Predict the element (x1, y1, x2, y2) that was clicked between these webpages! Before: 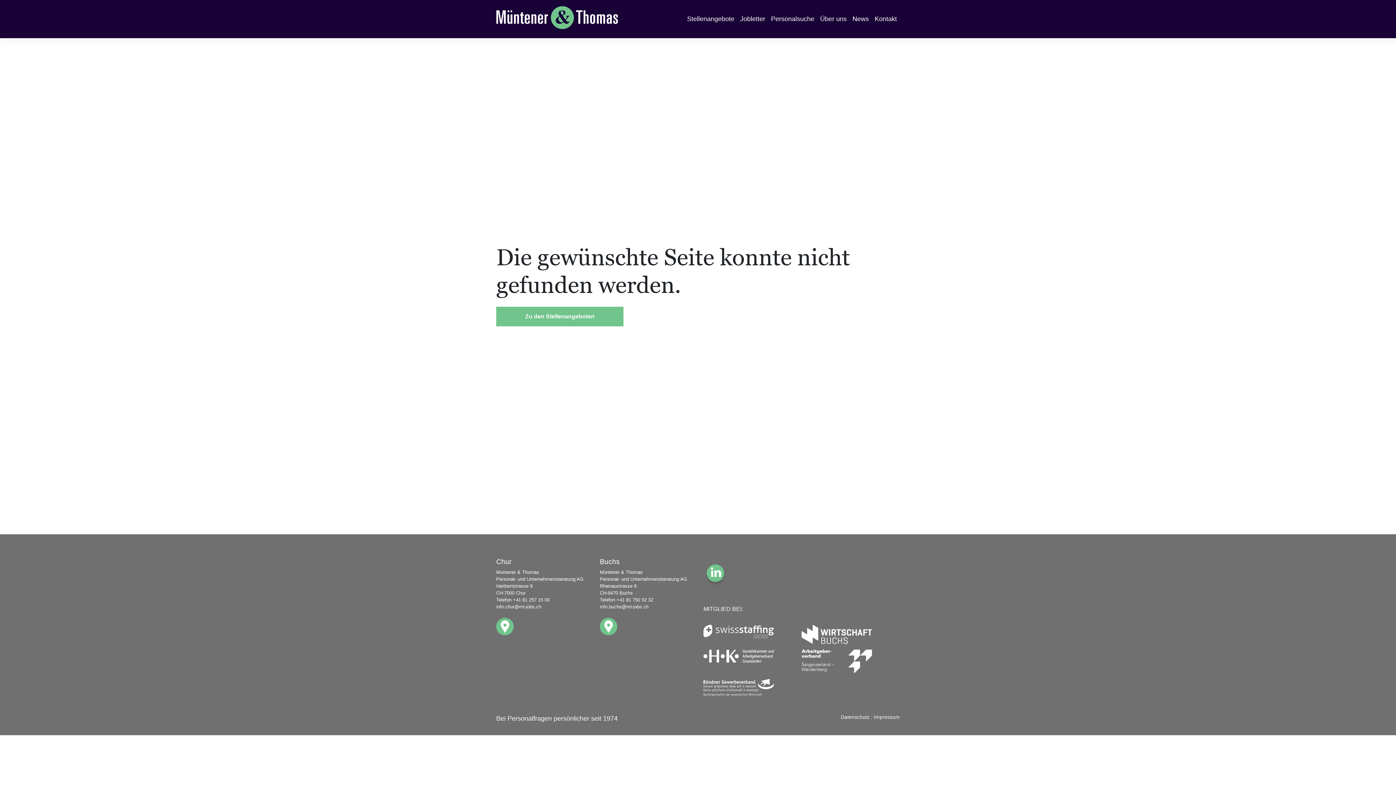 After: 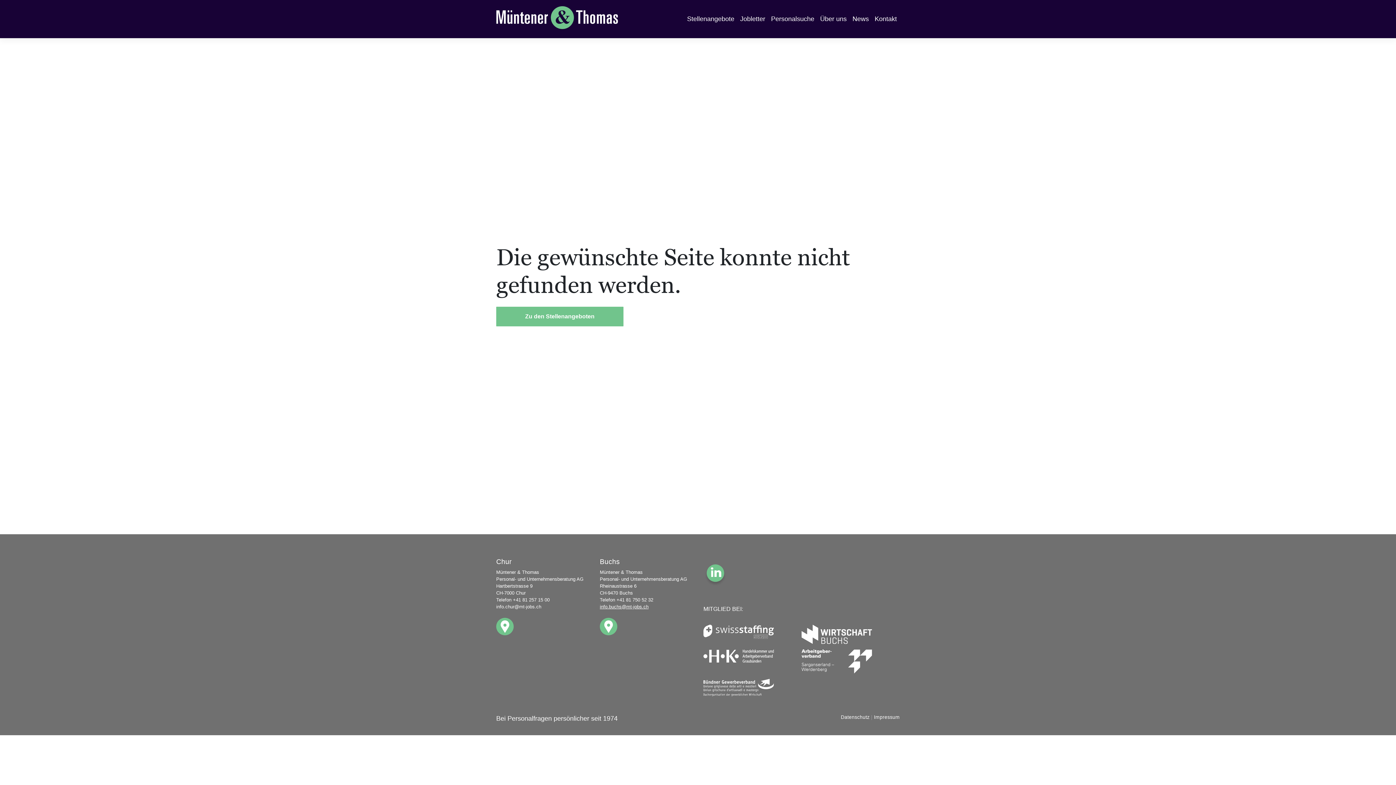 Action: label: info.buchs@mt-jobs.ch bbox: (600, 604, 648, 609)